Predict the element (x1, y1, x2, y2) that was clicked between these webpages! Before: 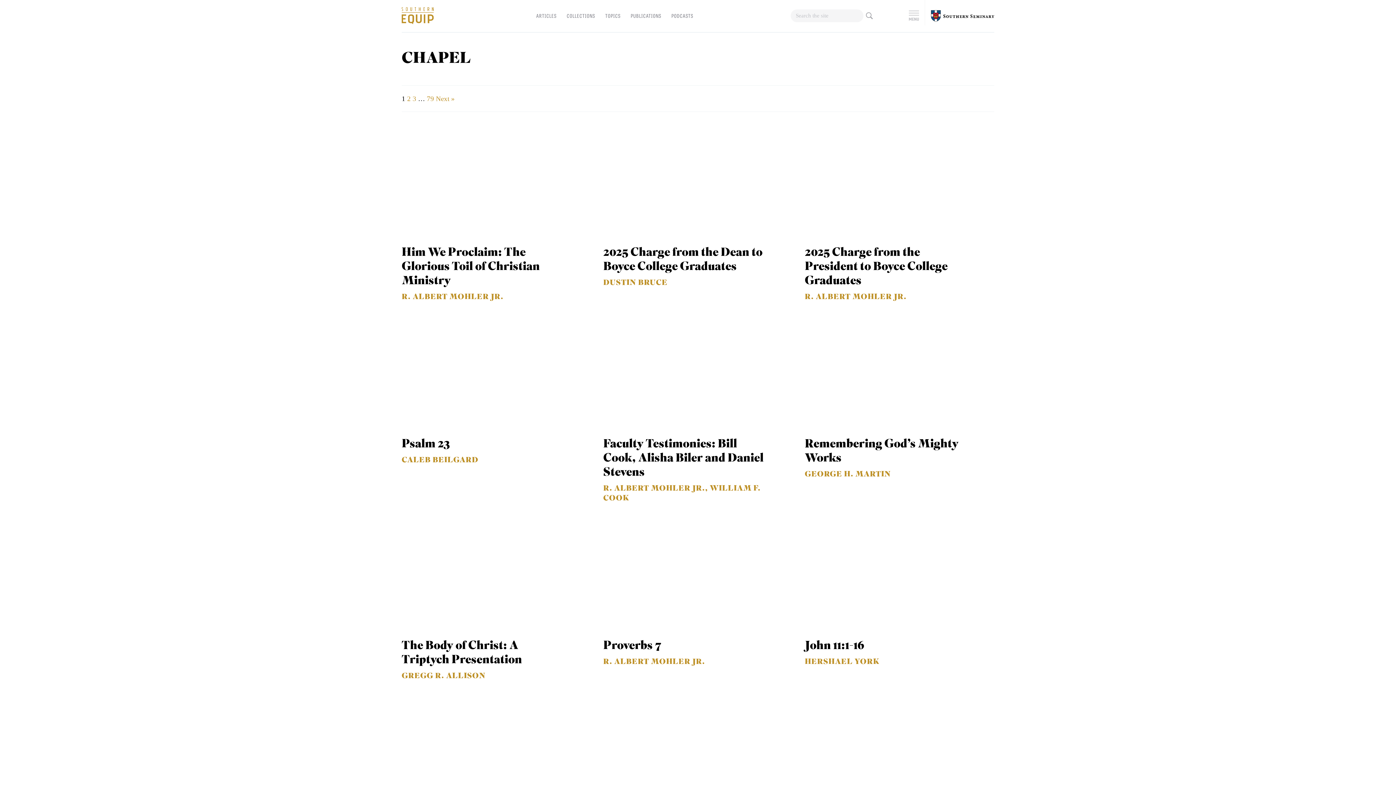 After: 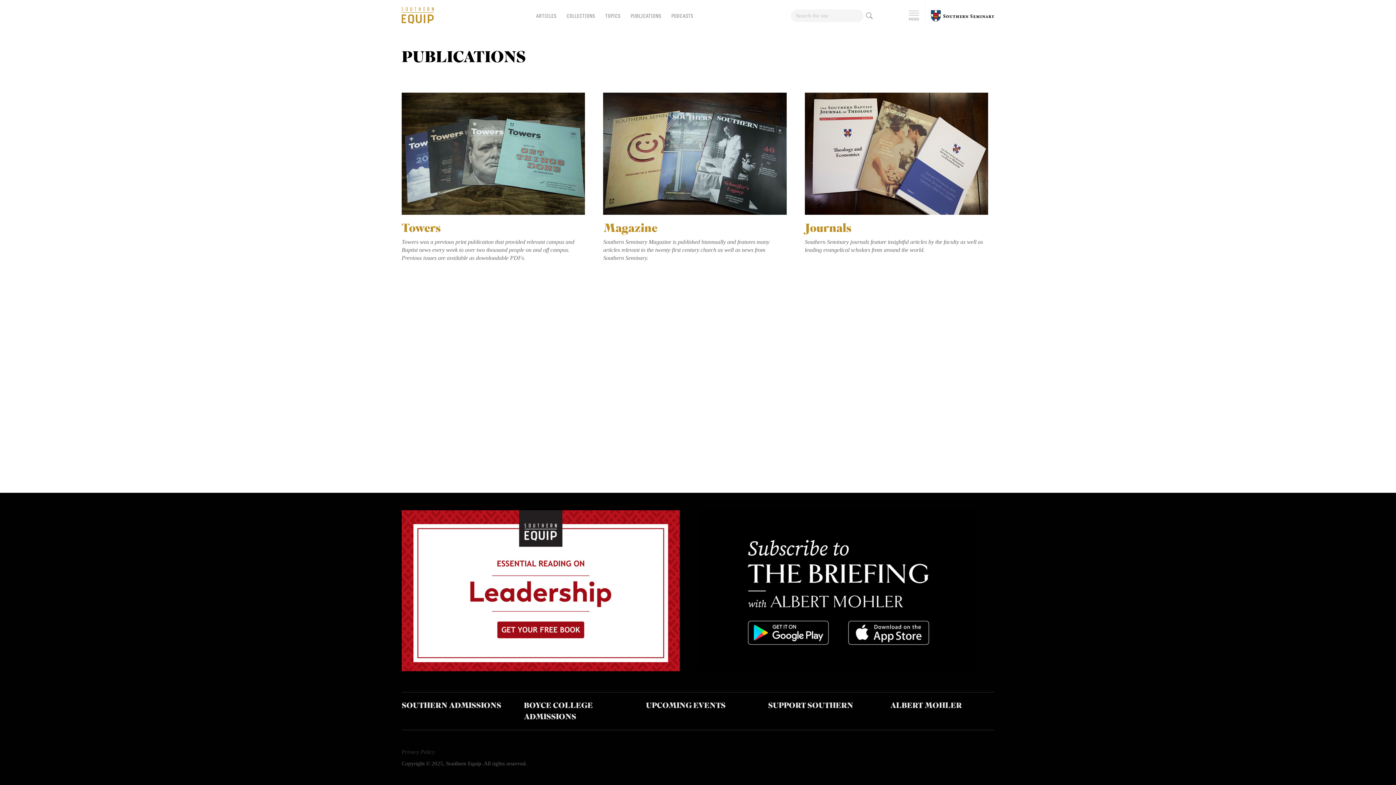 Action: label: PUBLICATIONS bbox: (630, 12, 661, 19)